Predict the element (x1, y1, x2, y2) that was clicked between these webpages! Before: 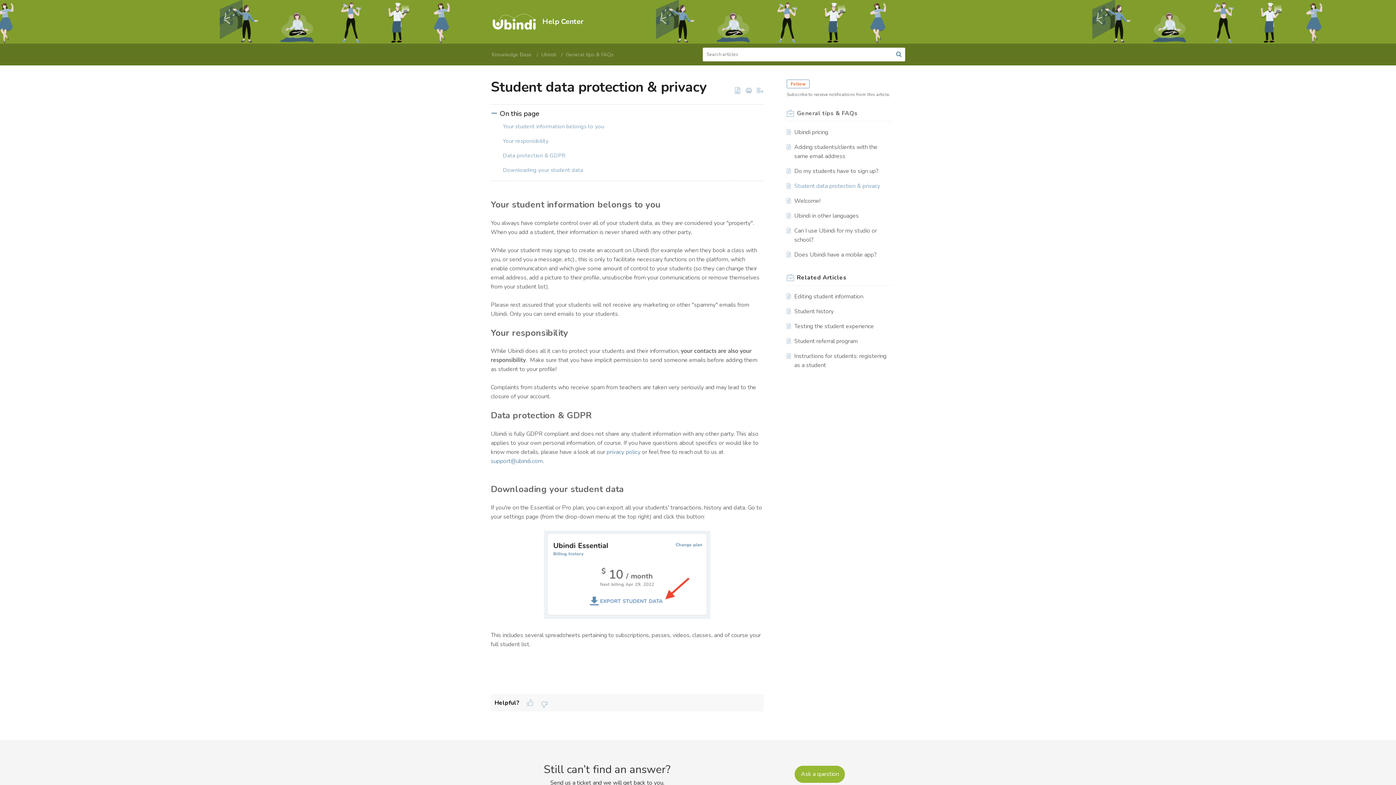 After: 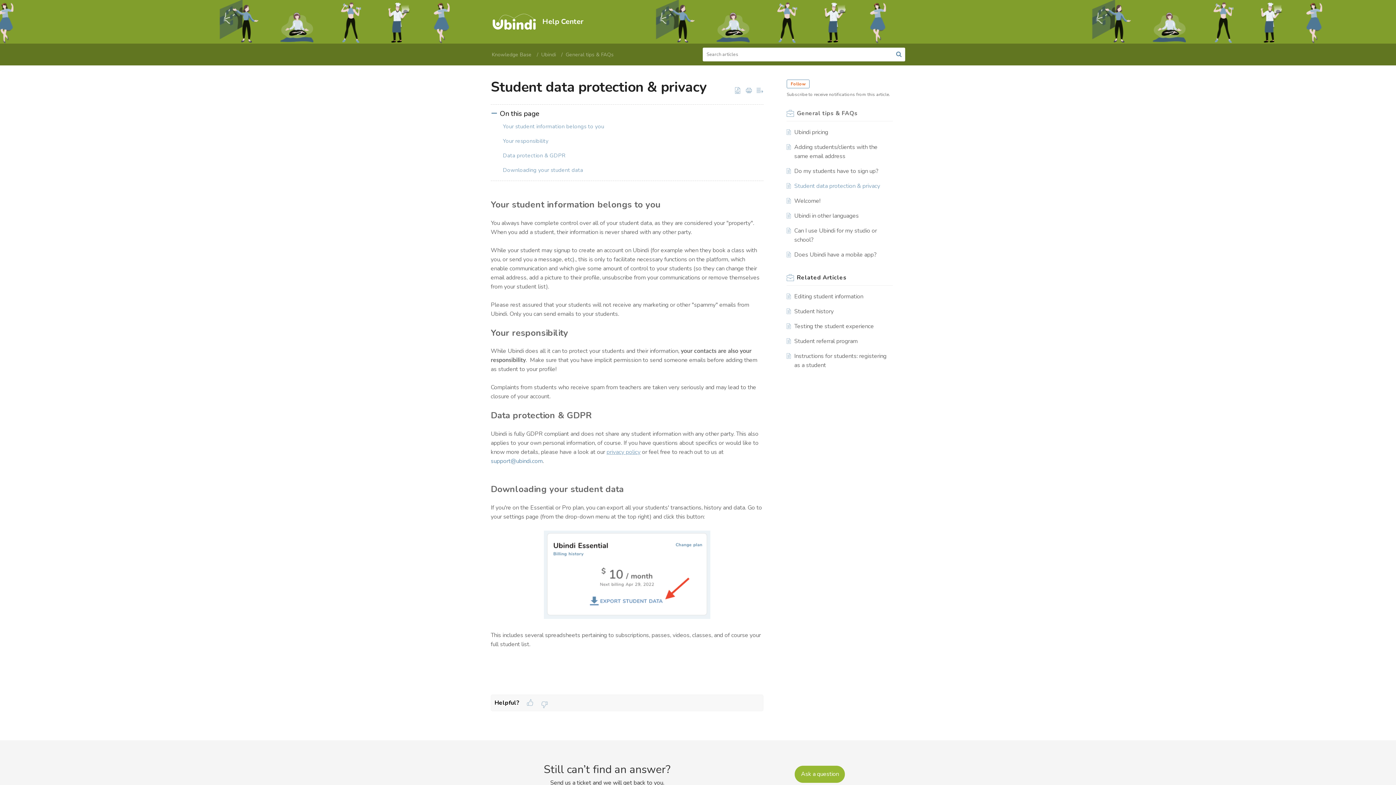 Action: bbox: (606, 448, 640, 456) label: privacy policy